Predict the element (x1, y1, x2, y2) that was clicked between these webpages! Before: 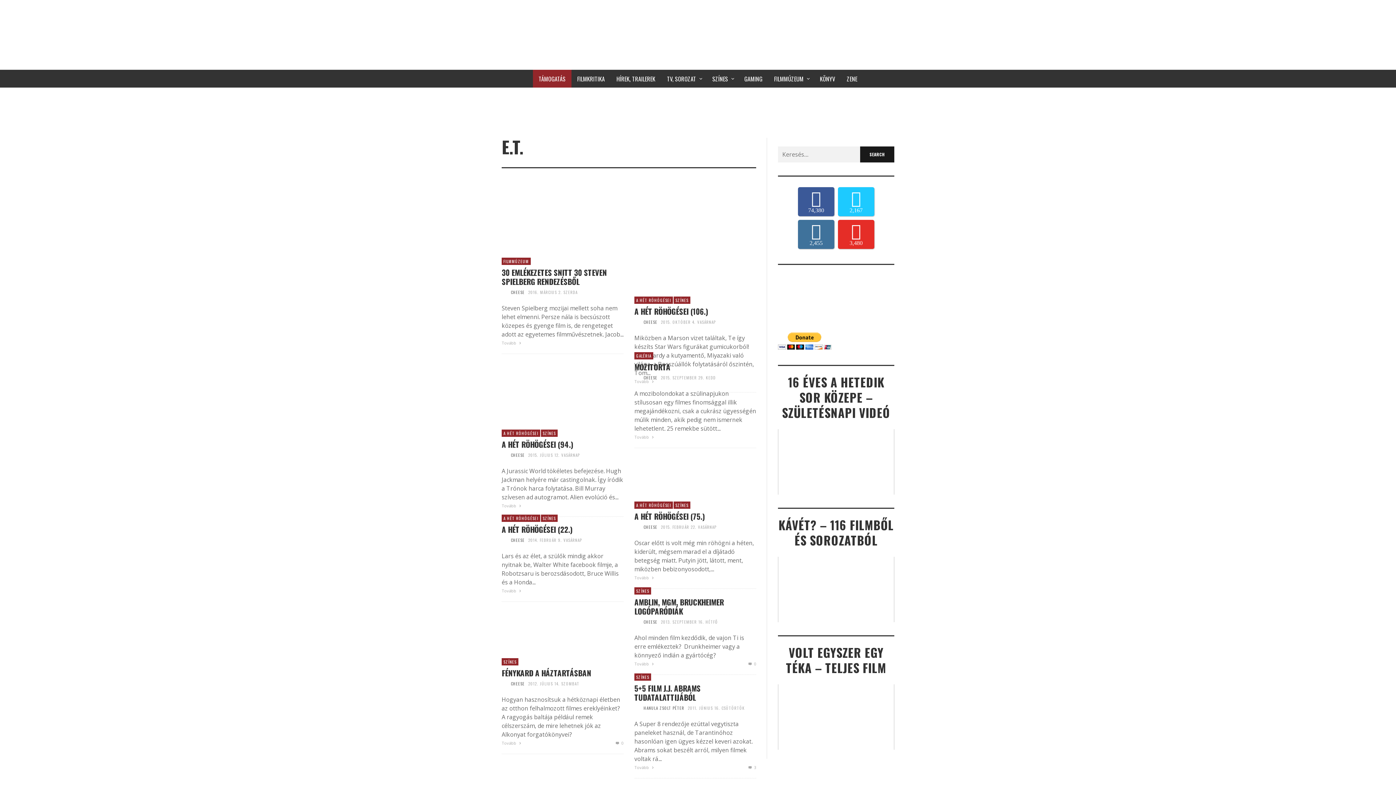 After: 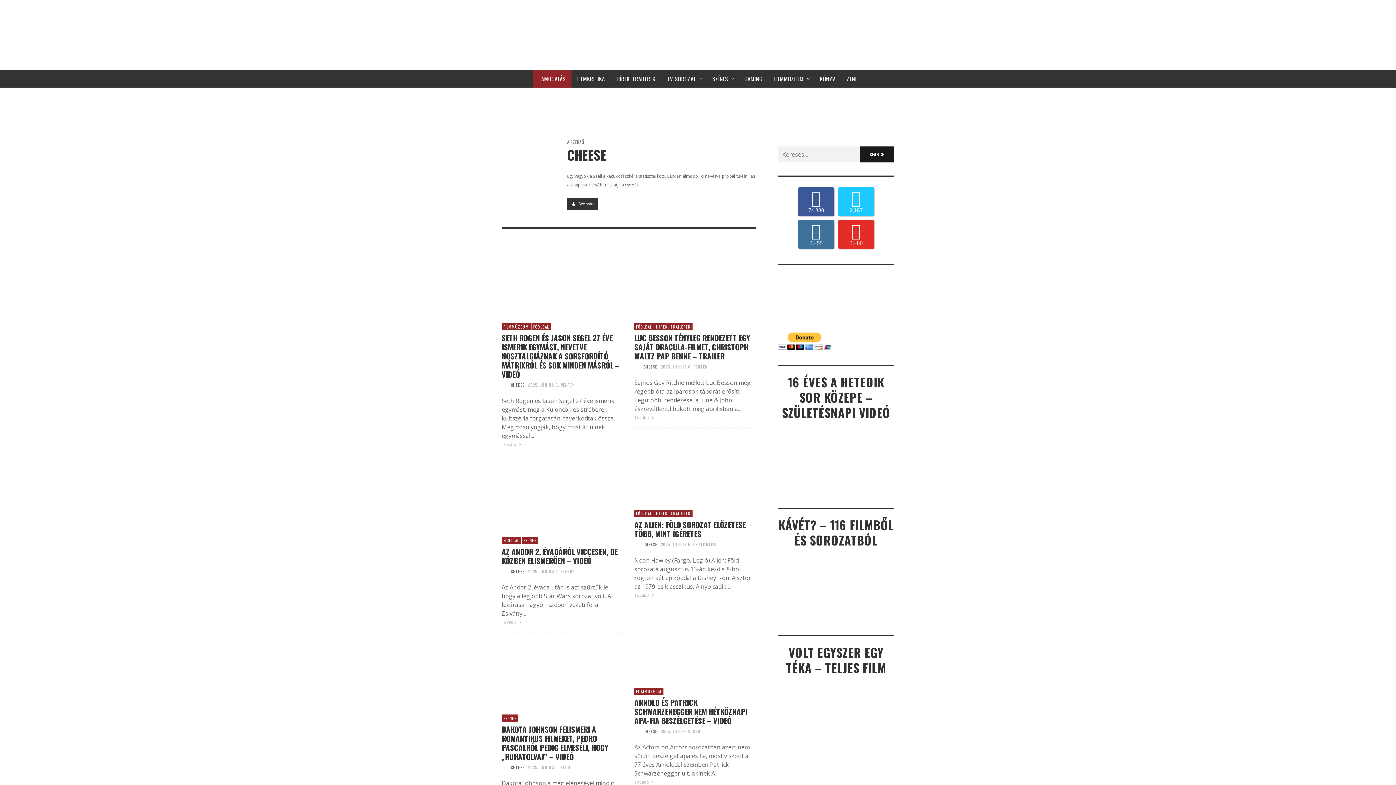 Action: bbox: (511, 452, 524, 458) label: CHEESE